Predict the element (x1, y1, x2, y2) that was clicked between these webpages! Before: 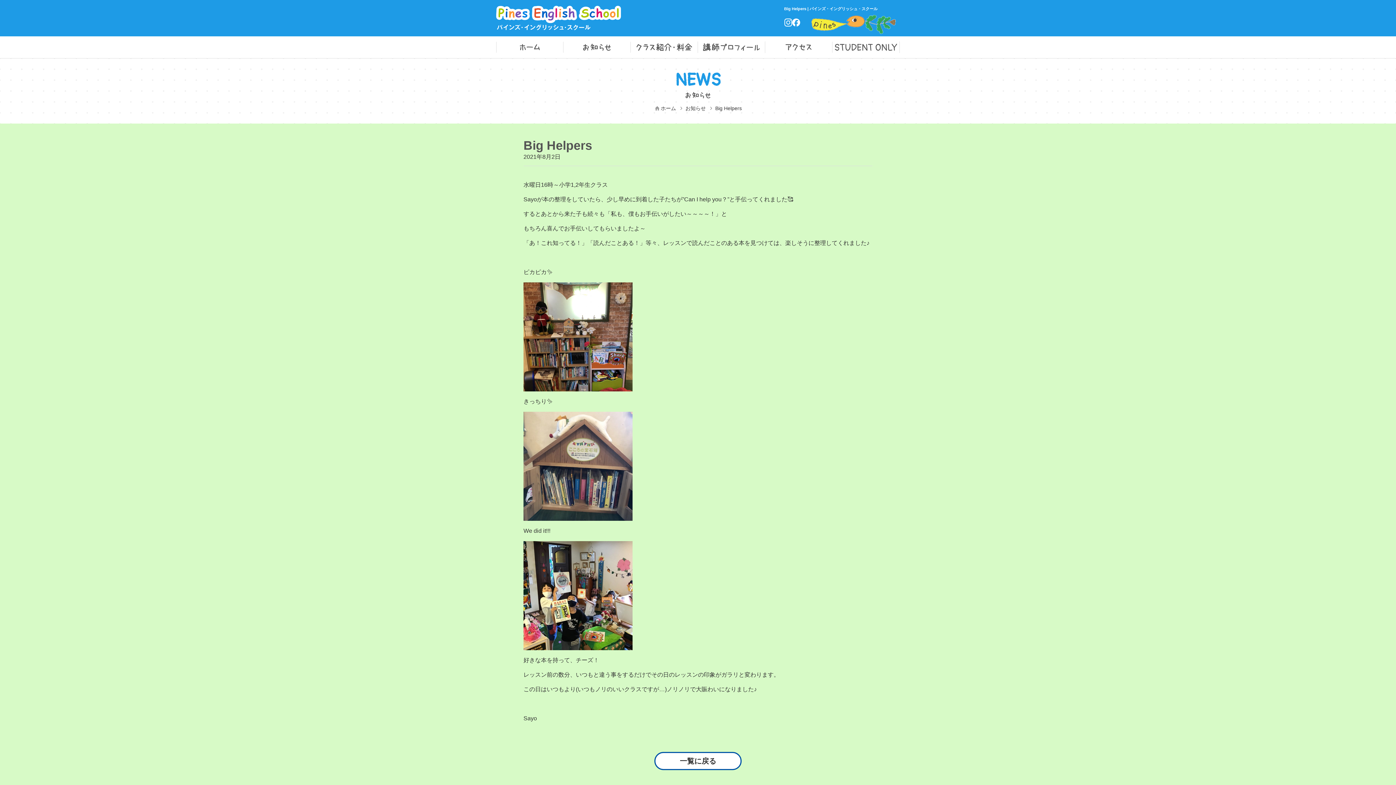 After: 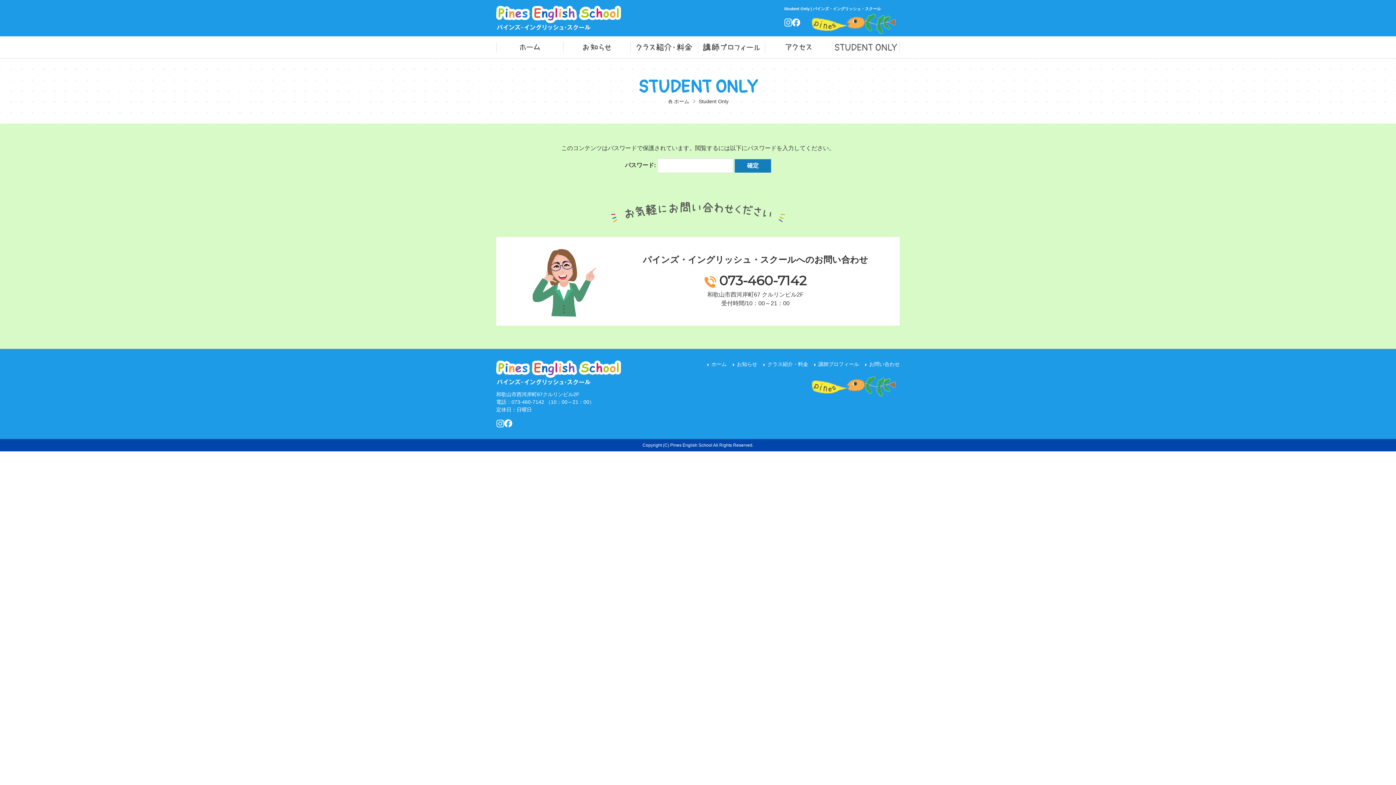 Action: bbox: (832, 36, 900, 58)